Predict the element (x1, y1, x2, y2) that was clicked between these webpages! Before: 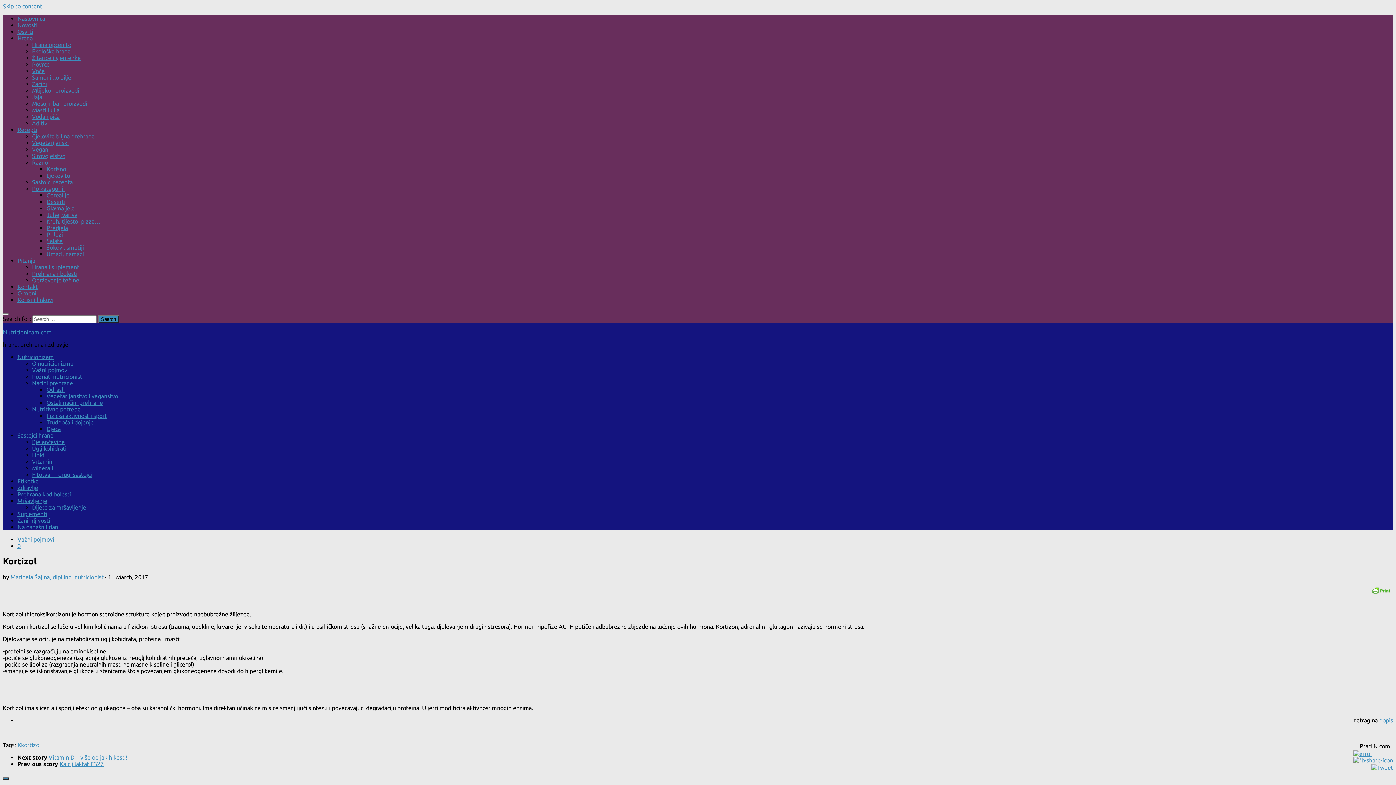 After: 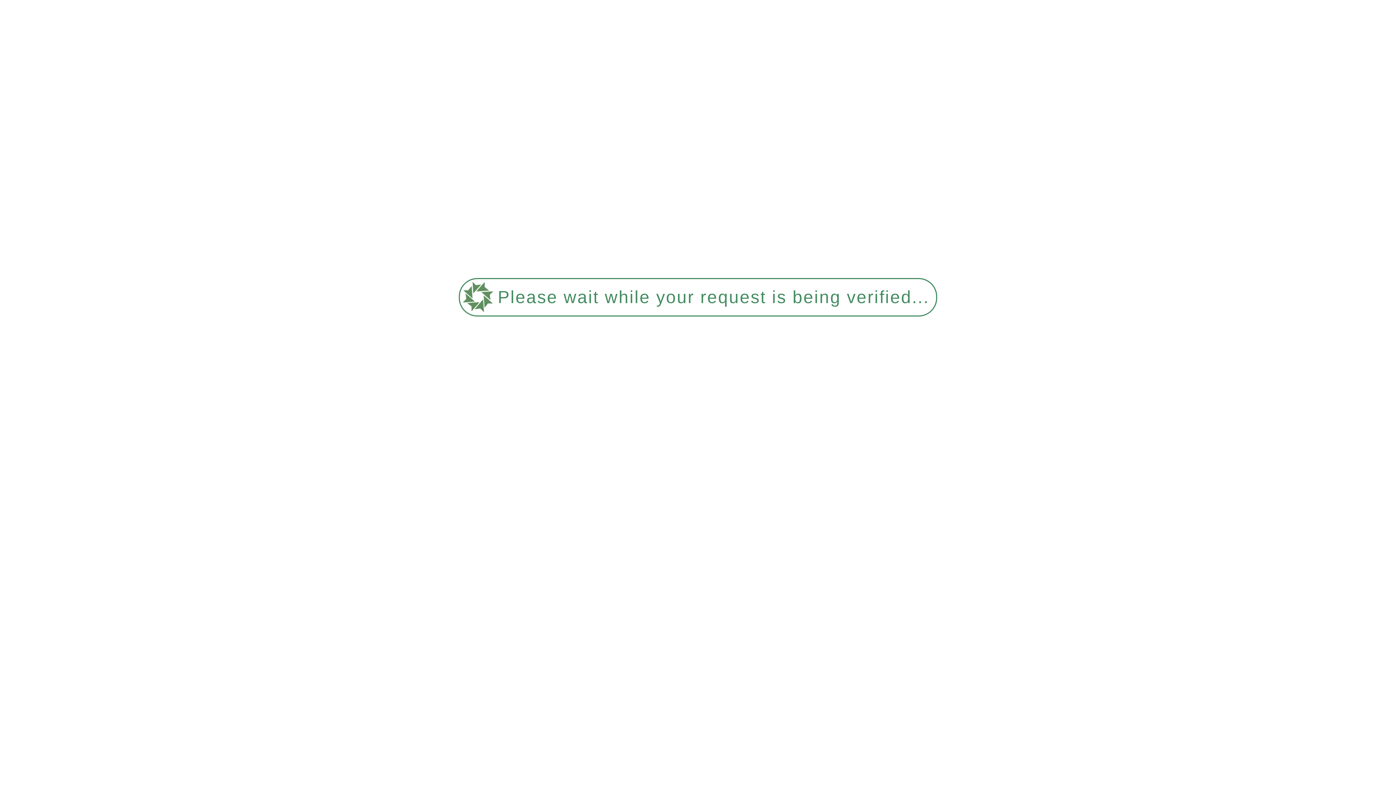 Action: label: Prilozi bbox: (46, 231, 62, 237)